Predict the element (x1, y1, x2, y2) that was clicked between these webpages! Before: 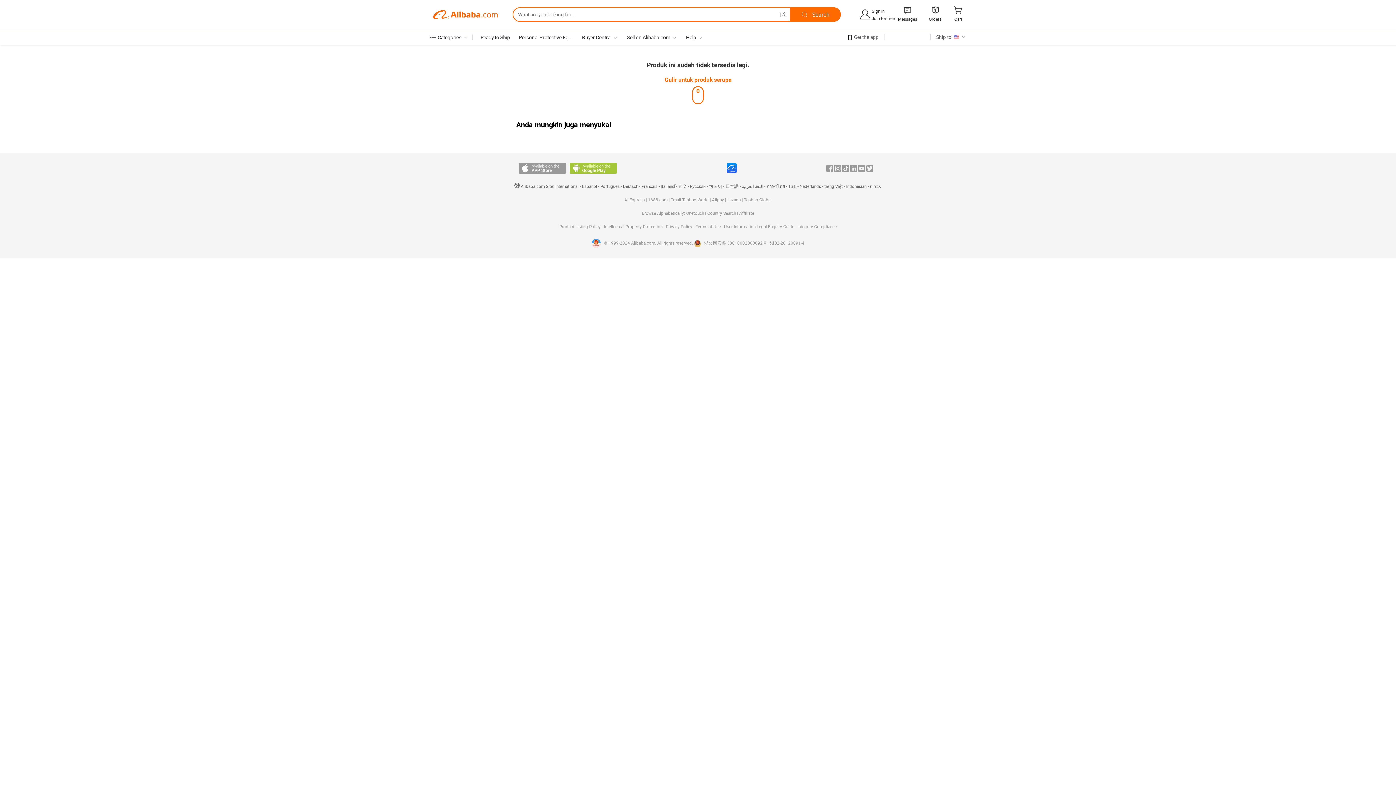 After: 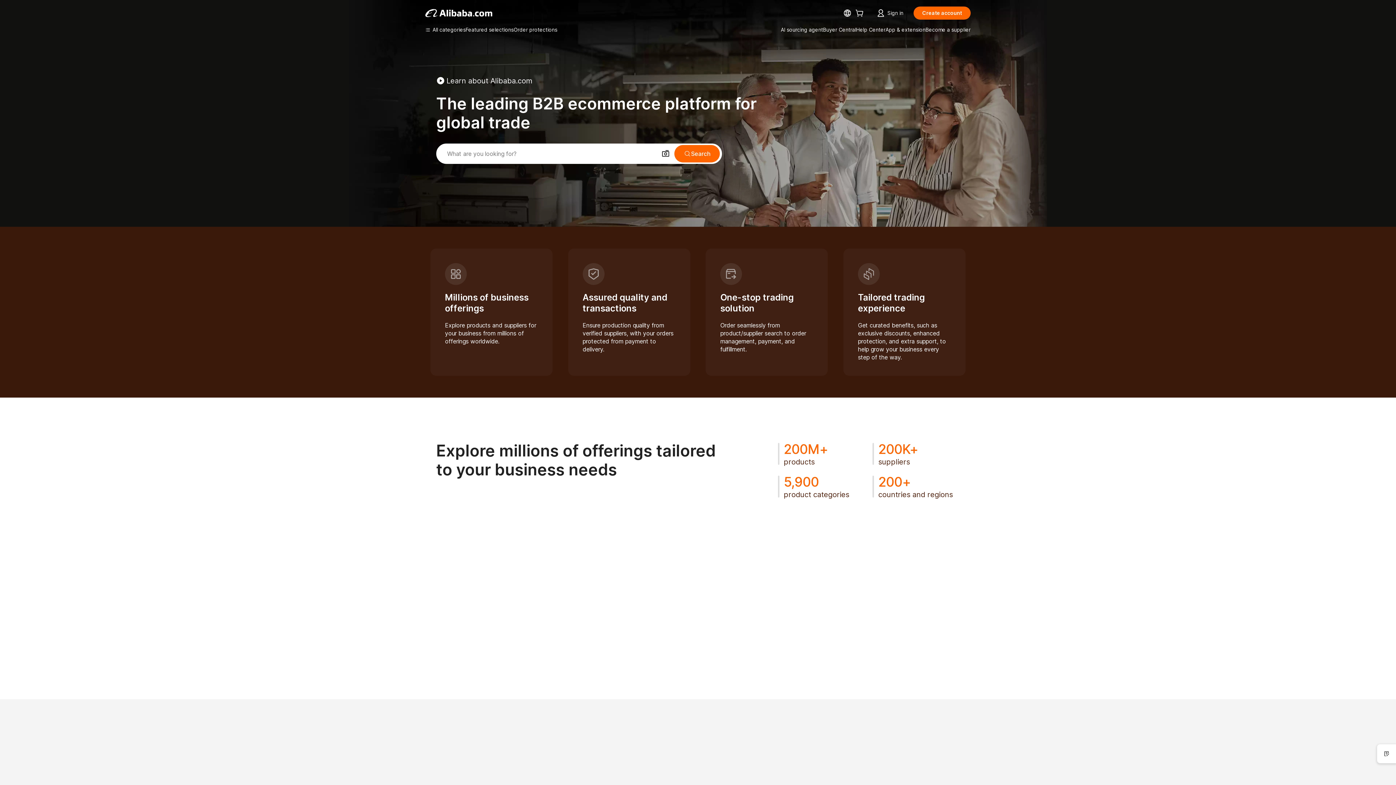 Action: bbox: (555, 184, 578, 189) label: International